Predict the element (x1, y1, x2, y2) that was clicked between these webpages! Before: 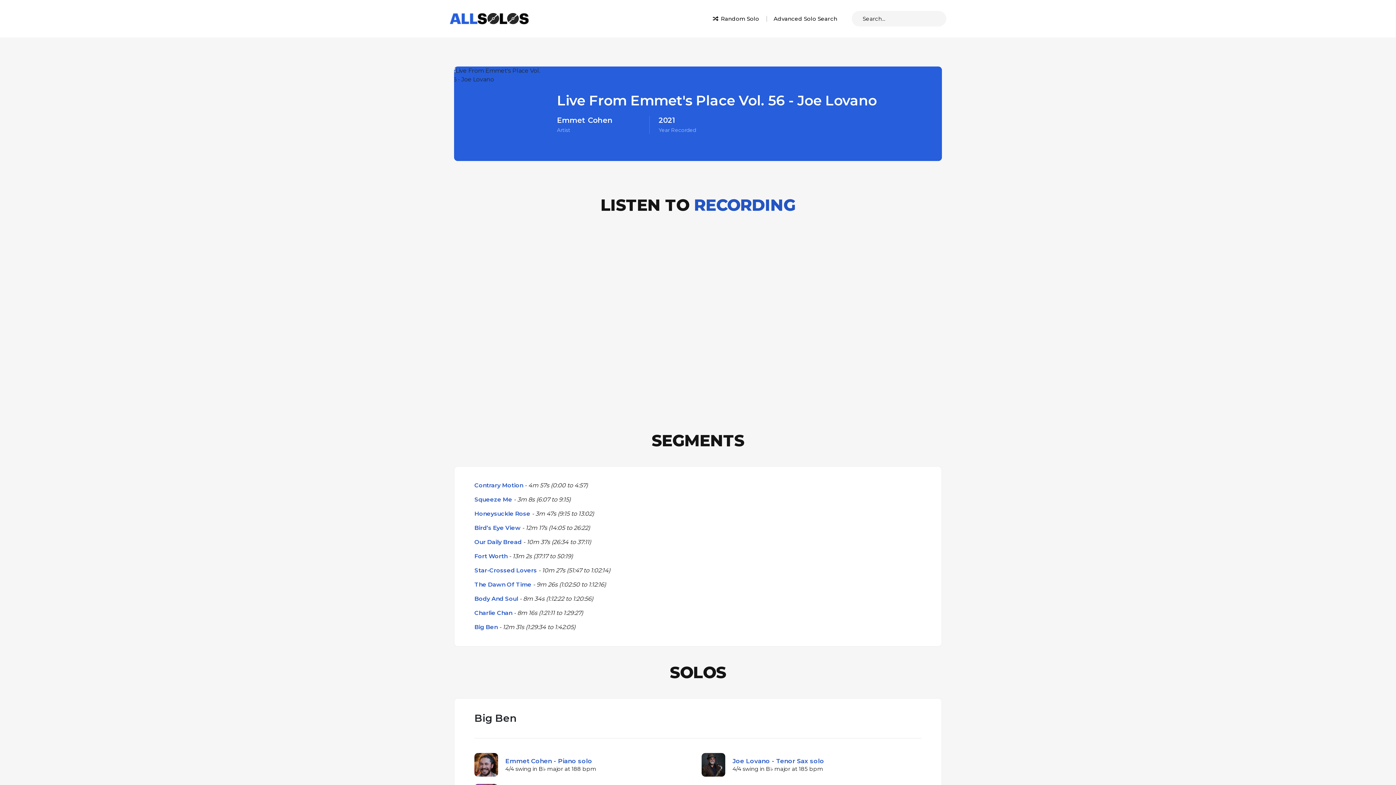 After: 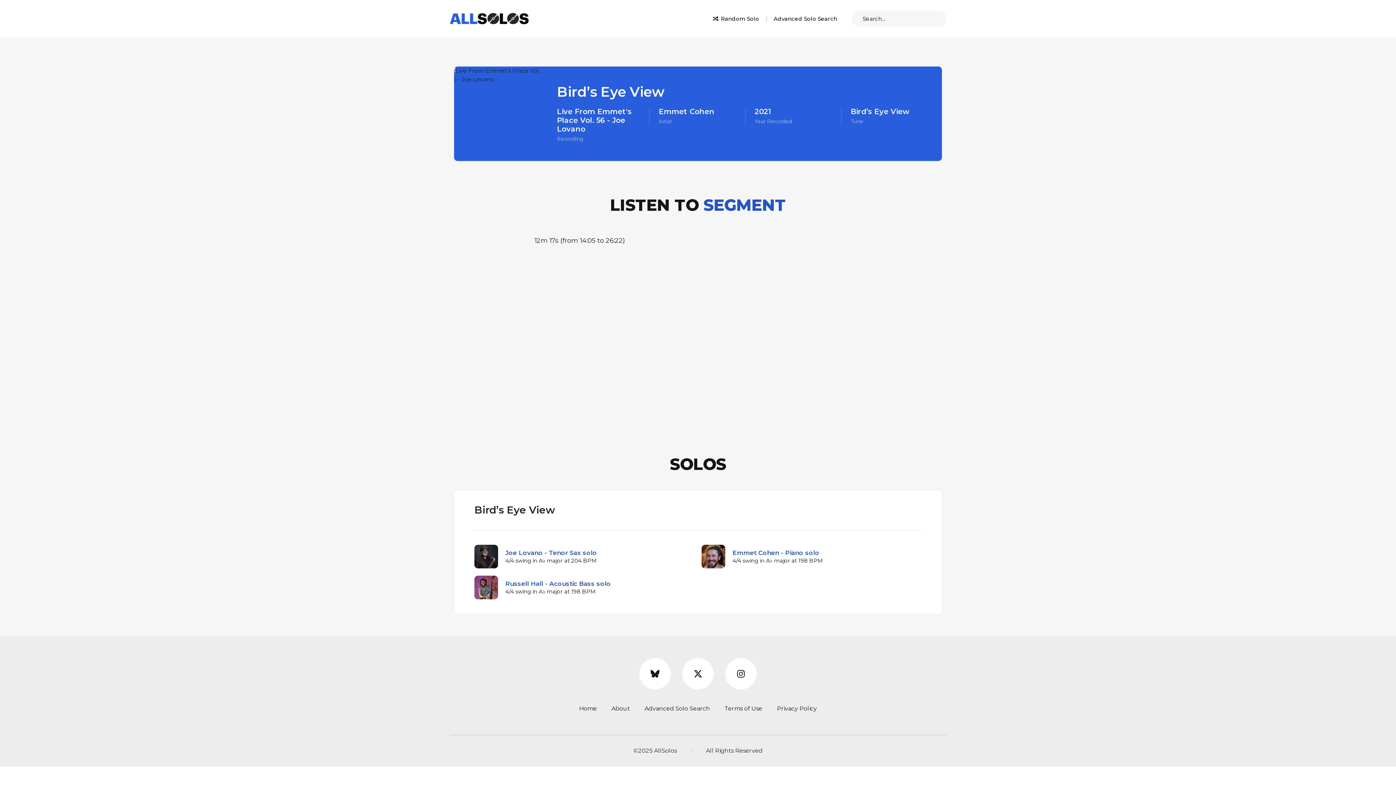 Action: label: Bird’s Eye View bbox: (474, 524, 520, 531)